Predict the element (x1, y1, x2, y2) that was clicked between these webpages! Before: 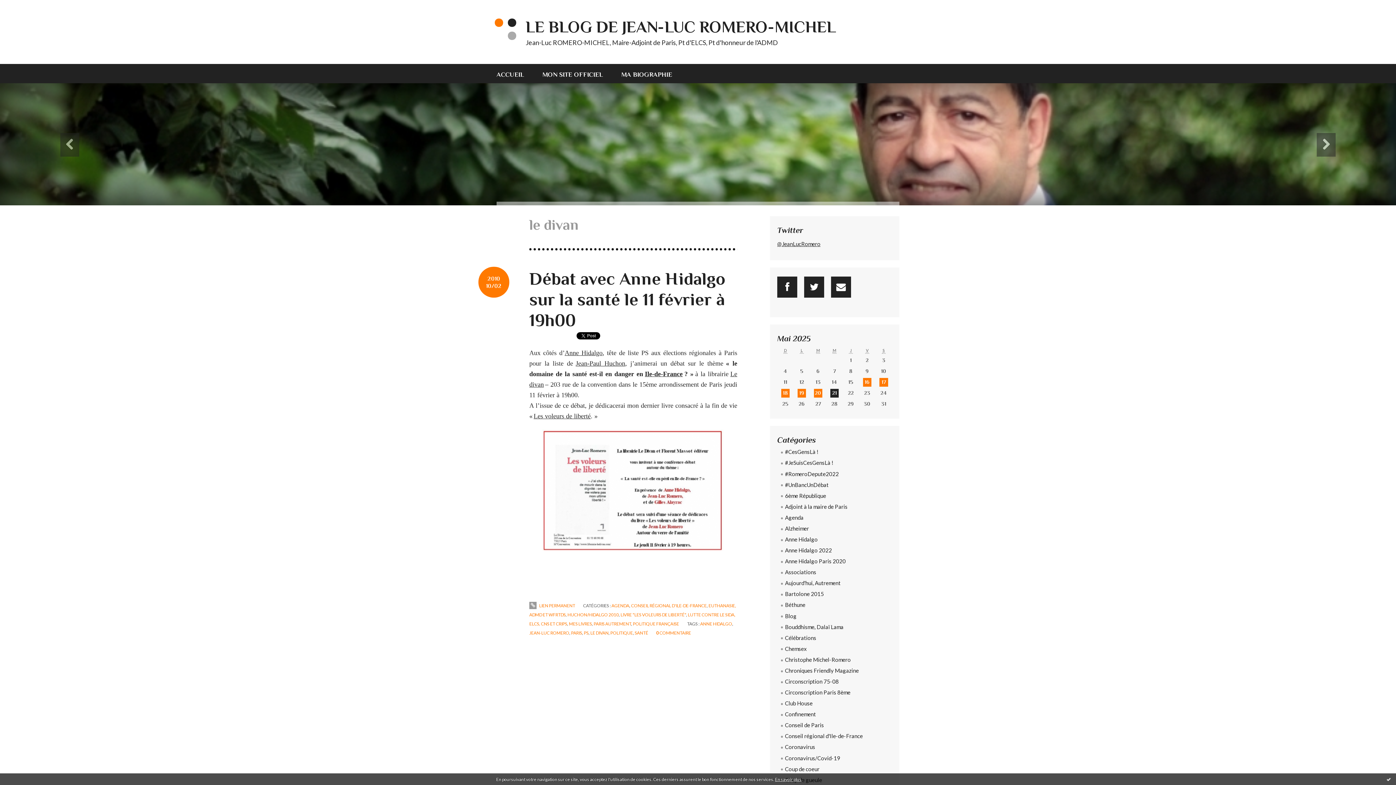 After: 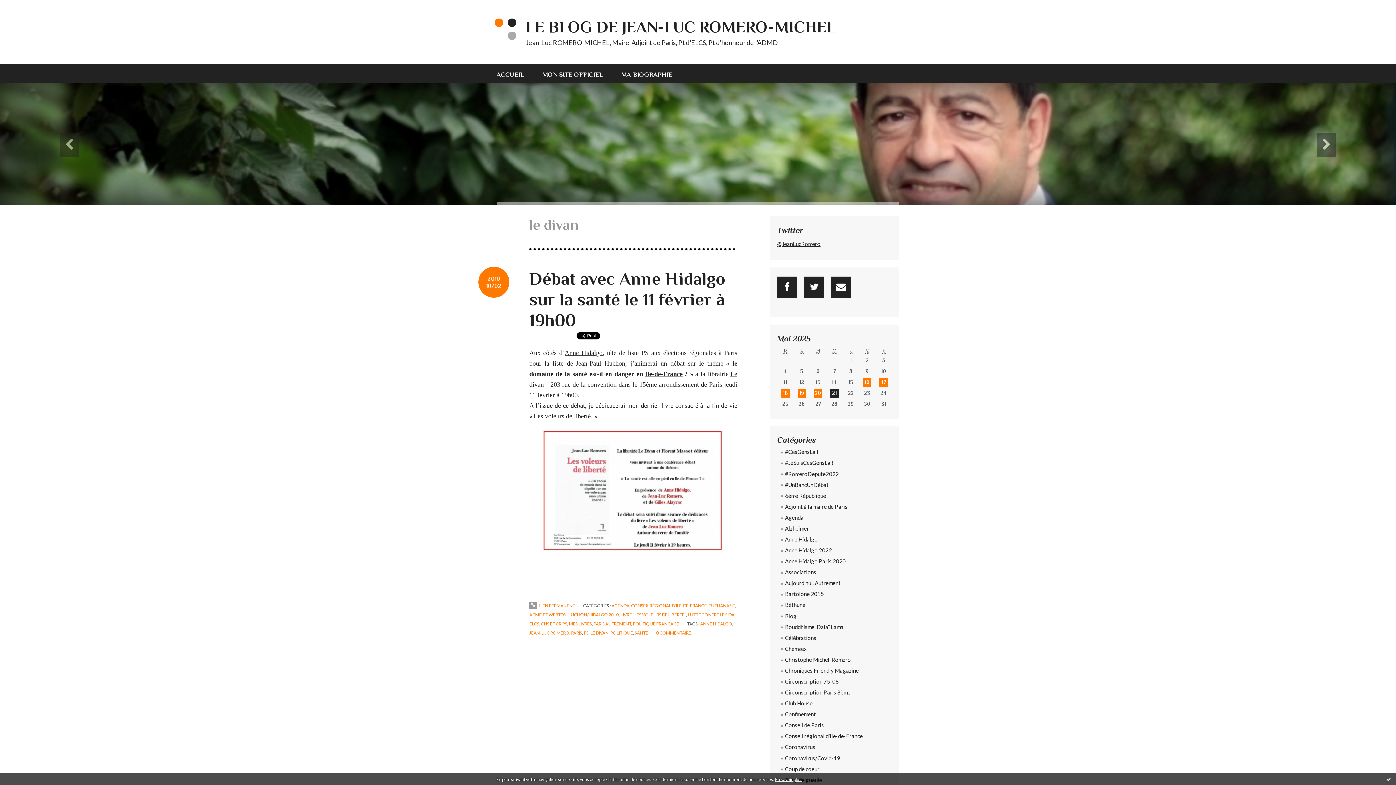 Action: bbox: (775, 777, 801, 782) label: En savoir plus